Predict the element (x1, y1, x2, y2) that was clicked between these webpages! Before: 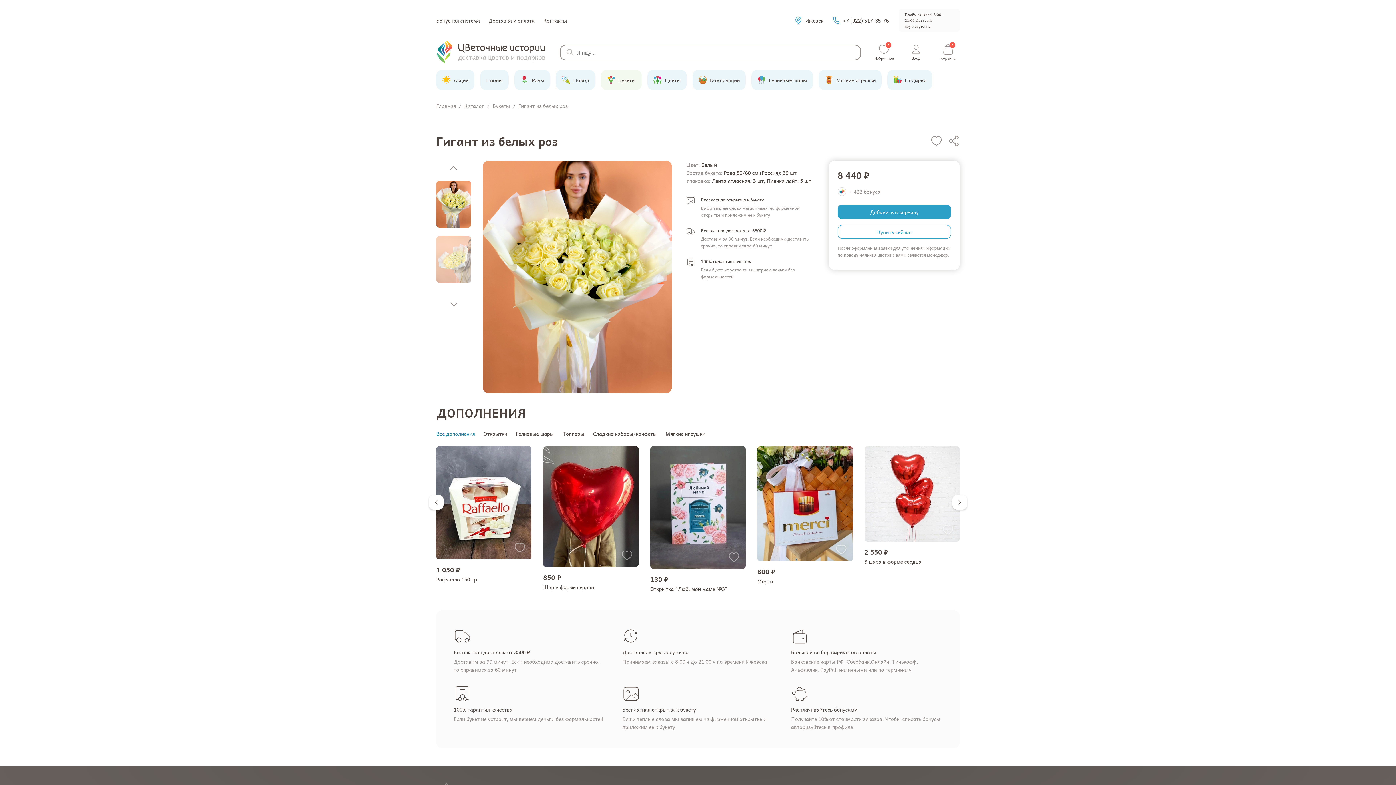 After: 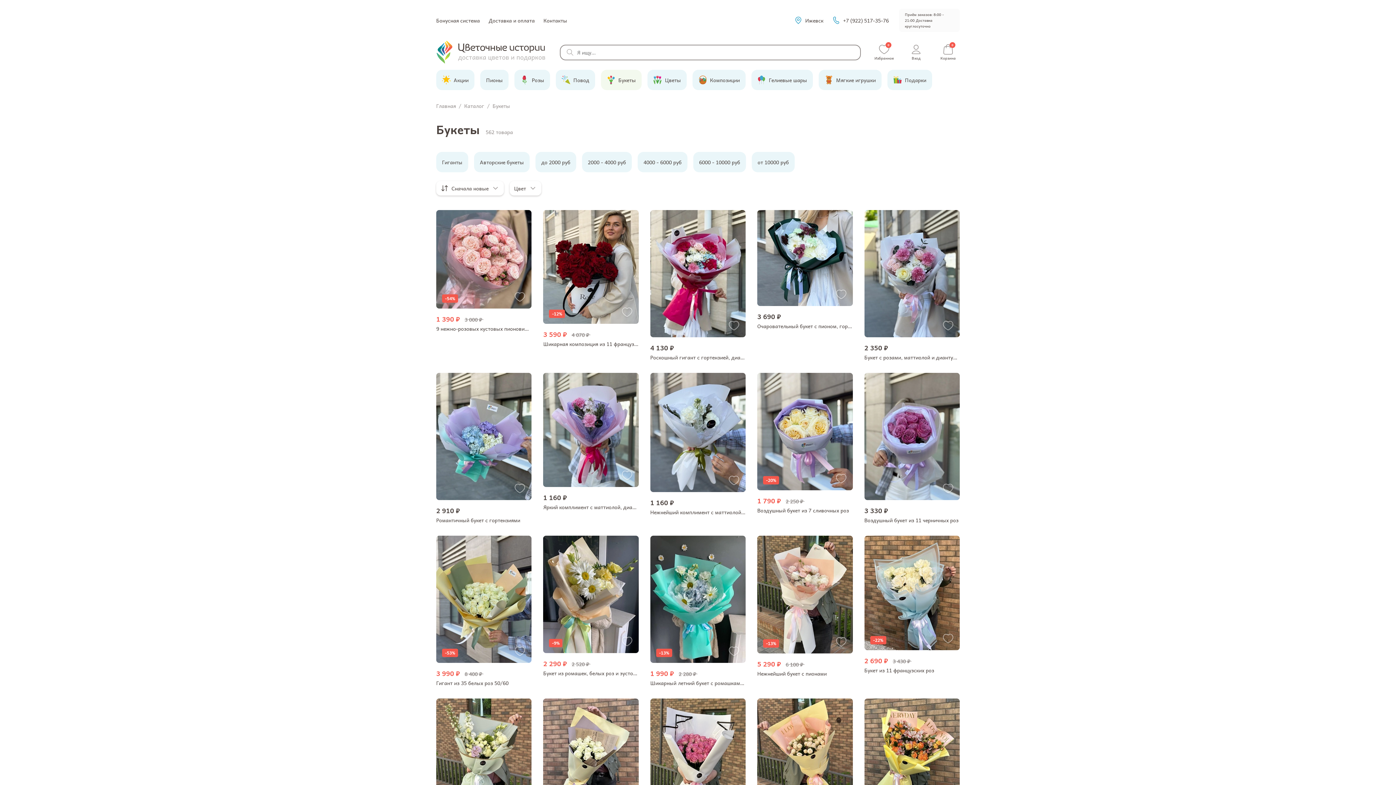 Action: bbox: (492, 101, 510, 109) label: Букеты